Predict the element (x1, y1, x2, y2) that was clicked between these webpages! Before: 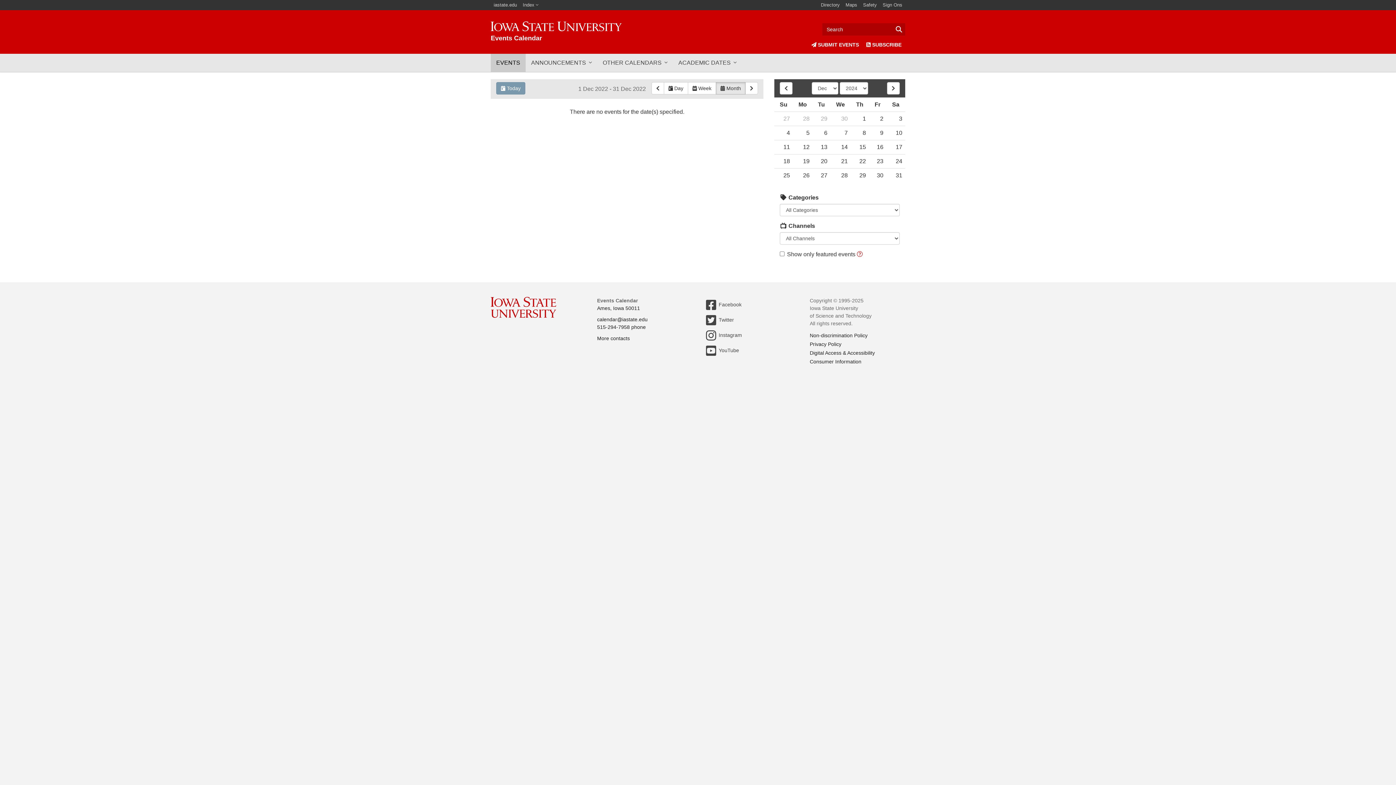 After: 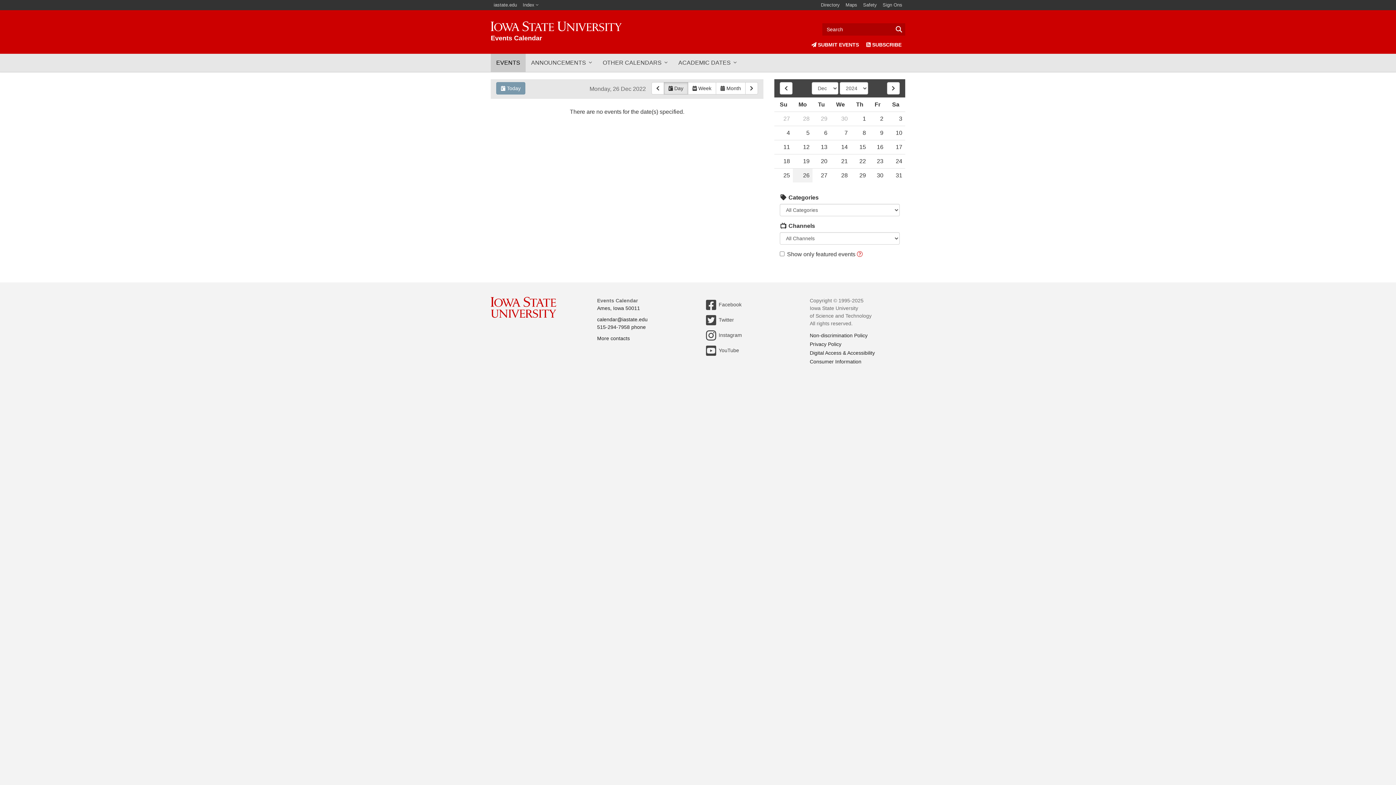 Action: label: 26 bbox: (793, 168, 812, 182)